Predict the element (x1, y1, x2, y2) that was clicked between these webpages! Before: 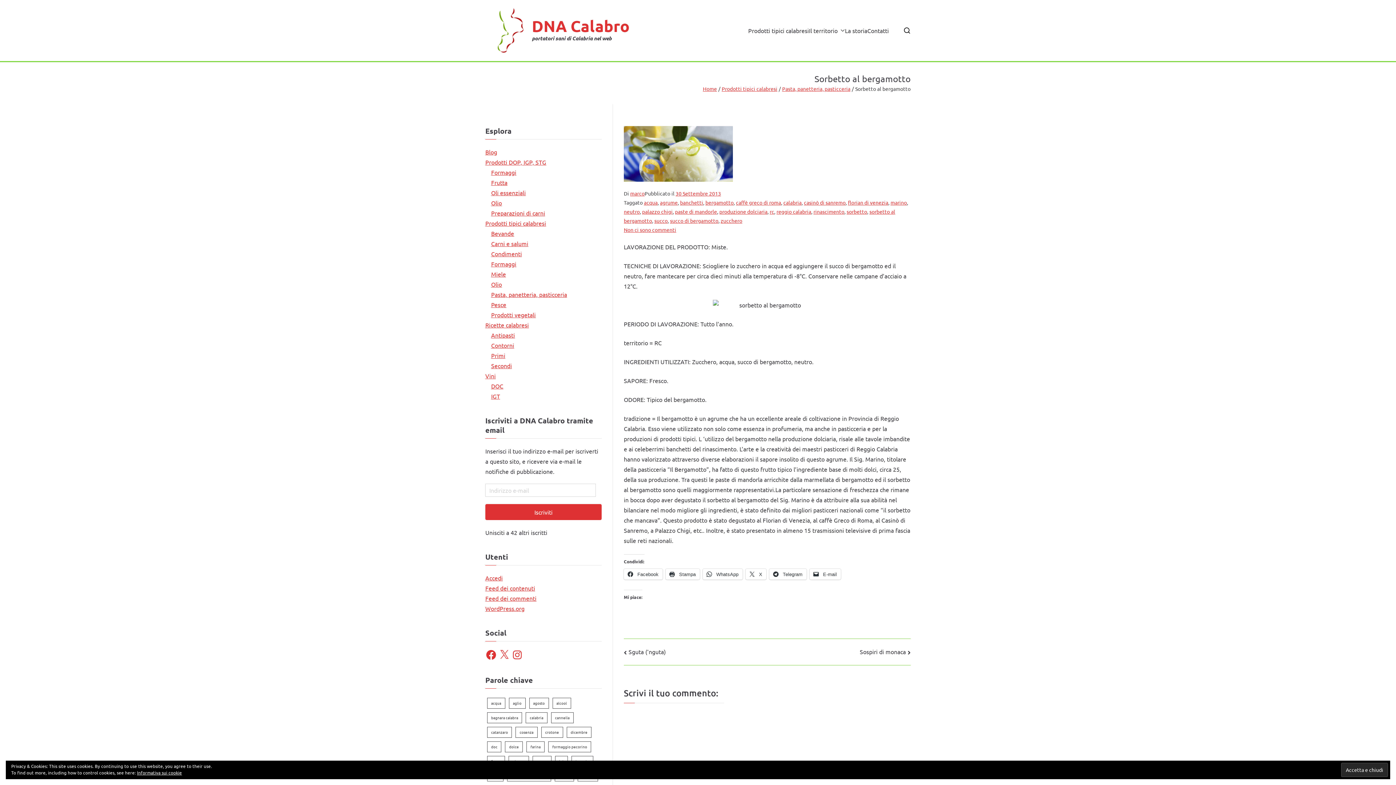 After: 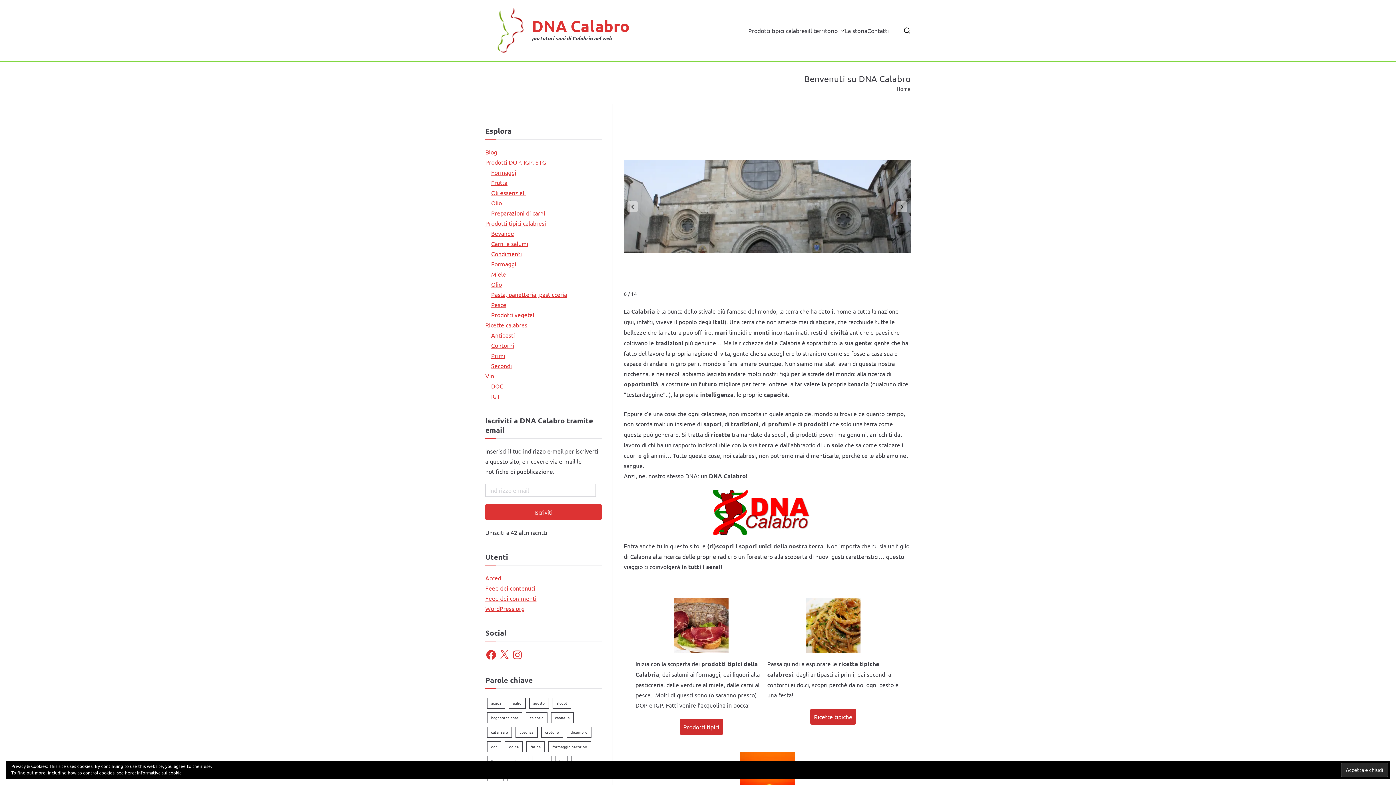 Action: bbox: (532, 16, 629, 36) label: DNA Calabro